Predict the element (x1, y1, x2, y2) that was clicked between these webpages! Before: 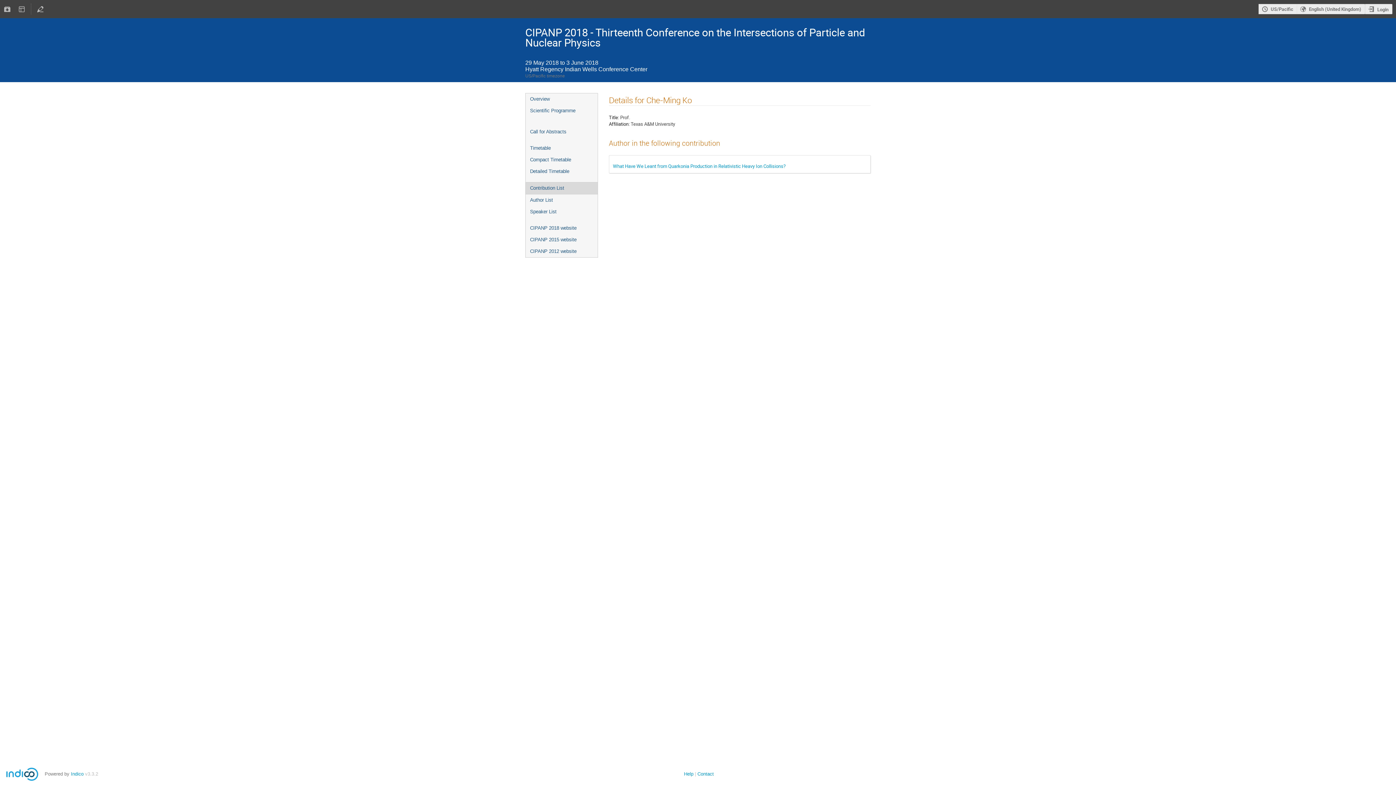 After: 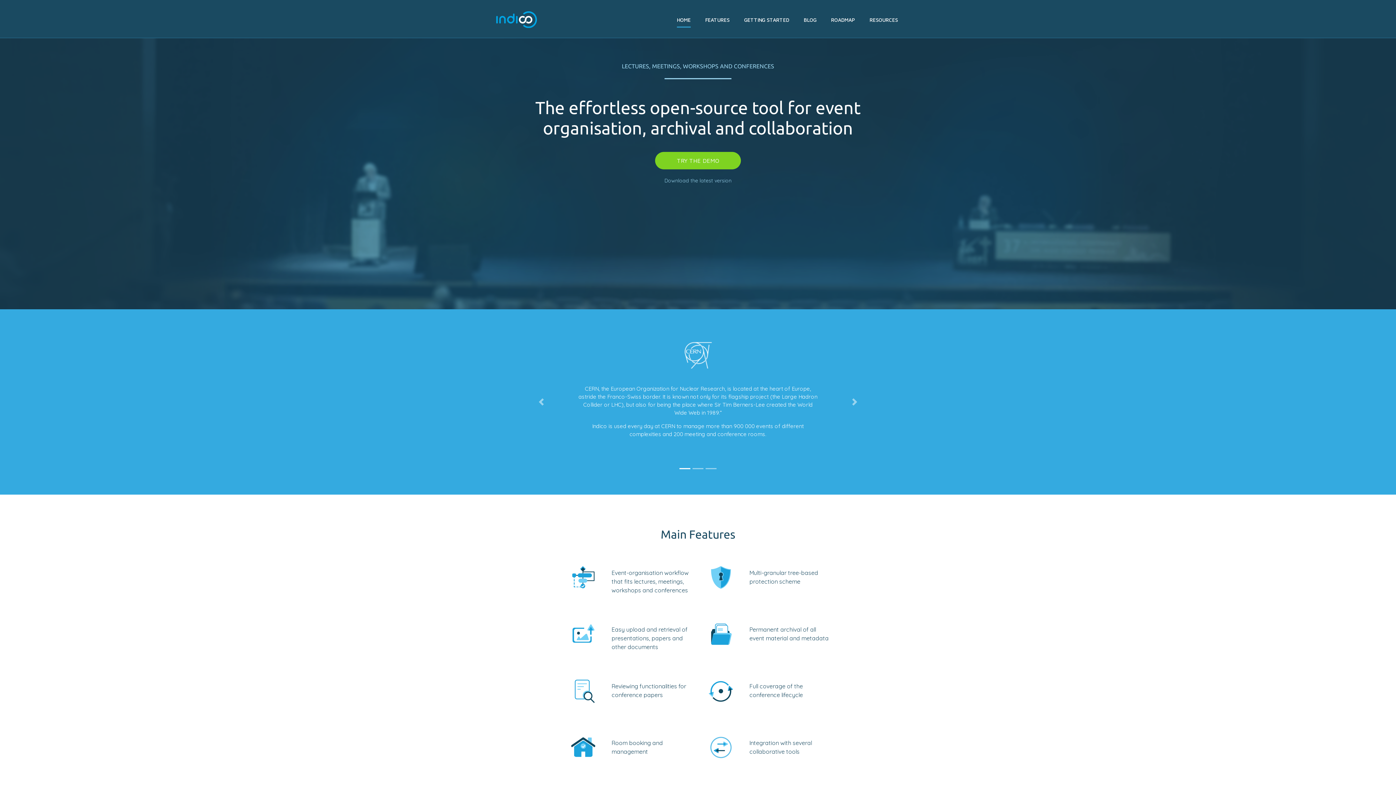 Action: bbox: (70, 771, 83, 777) label: Indico